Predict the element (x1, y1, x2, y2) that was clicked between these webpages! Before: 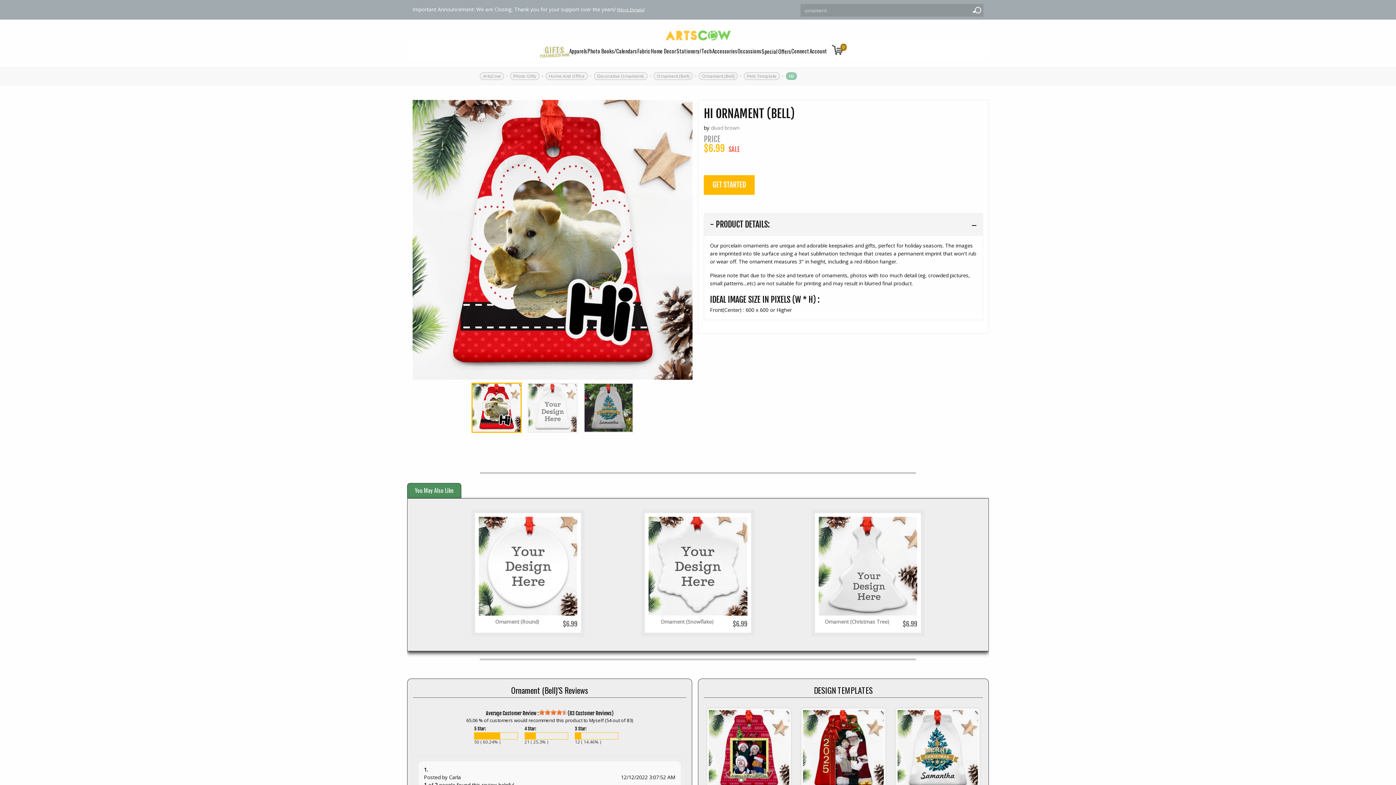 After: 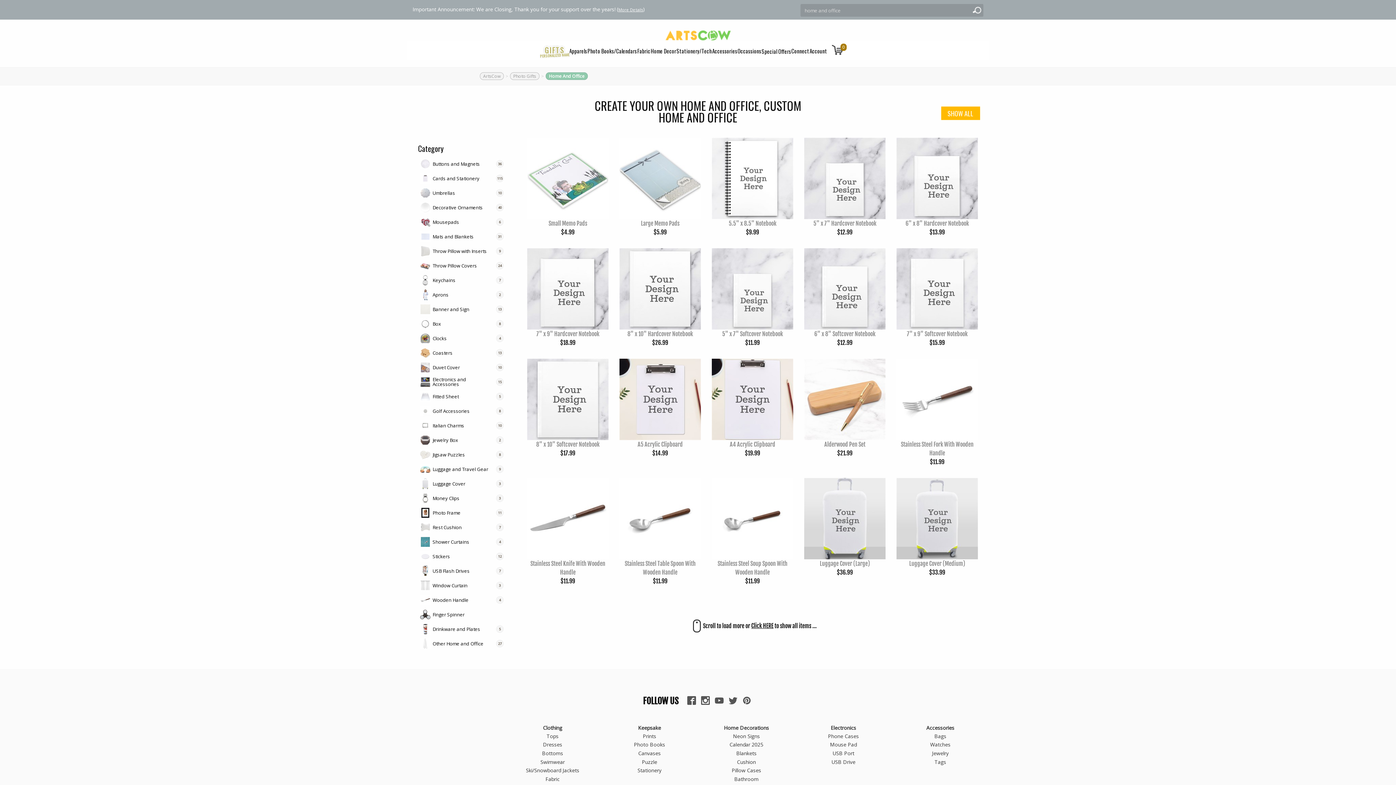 Action: label: Home And Office bbox: (545, 72, 588, 80)